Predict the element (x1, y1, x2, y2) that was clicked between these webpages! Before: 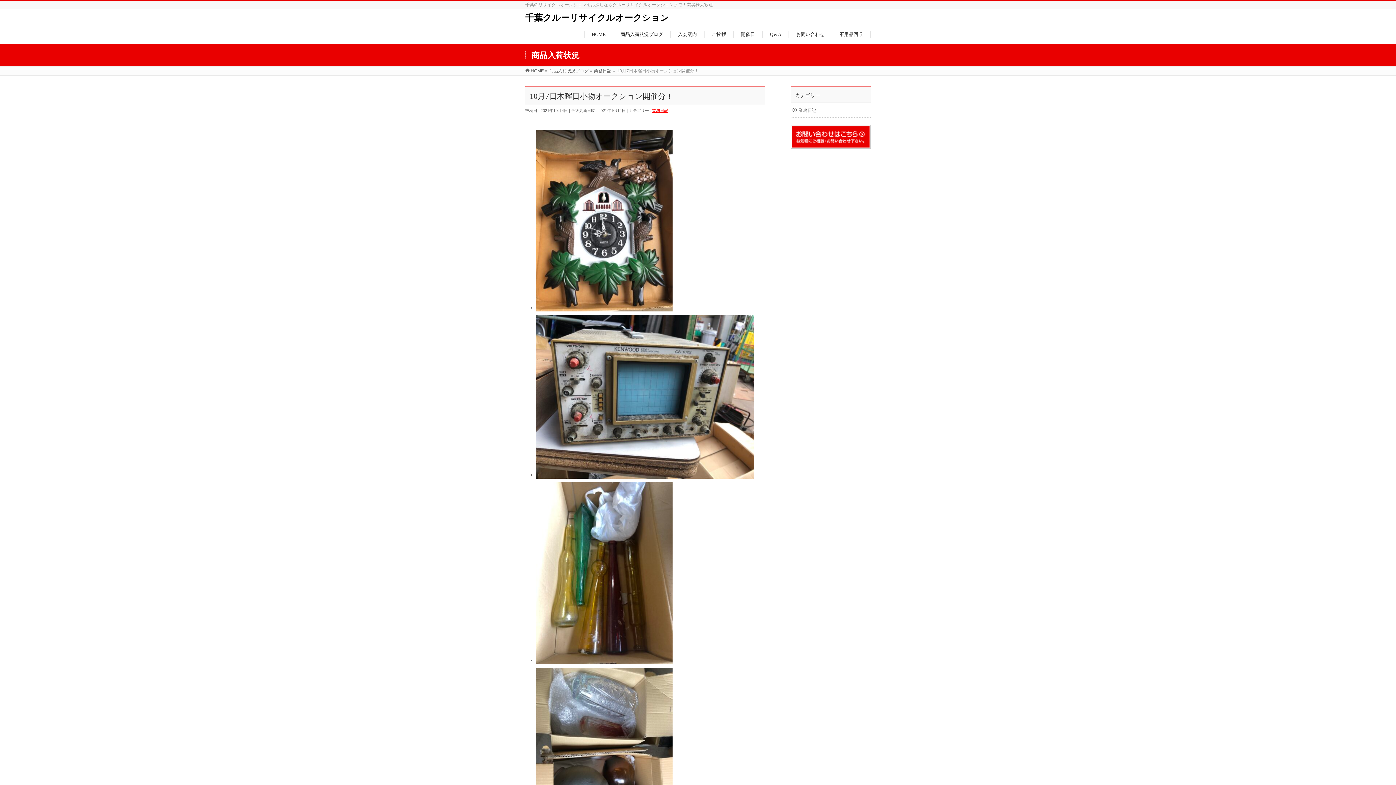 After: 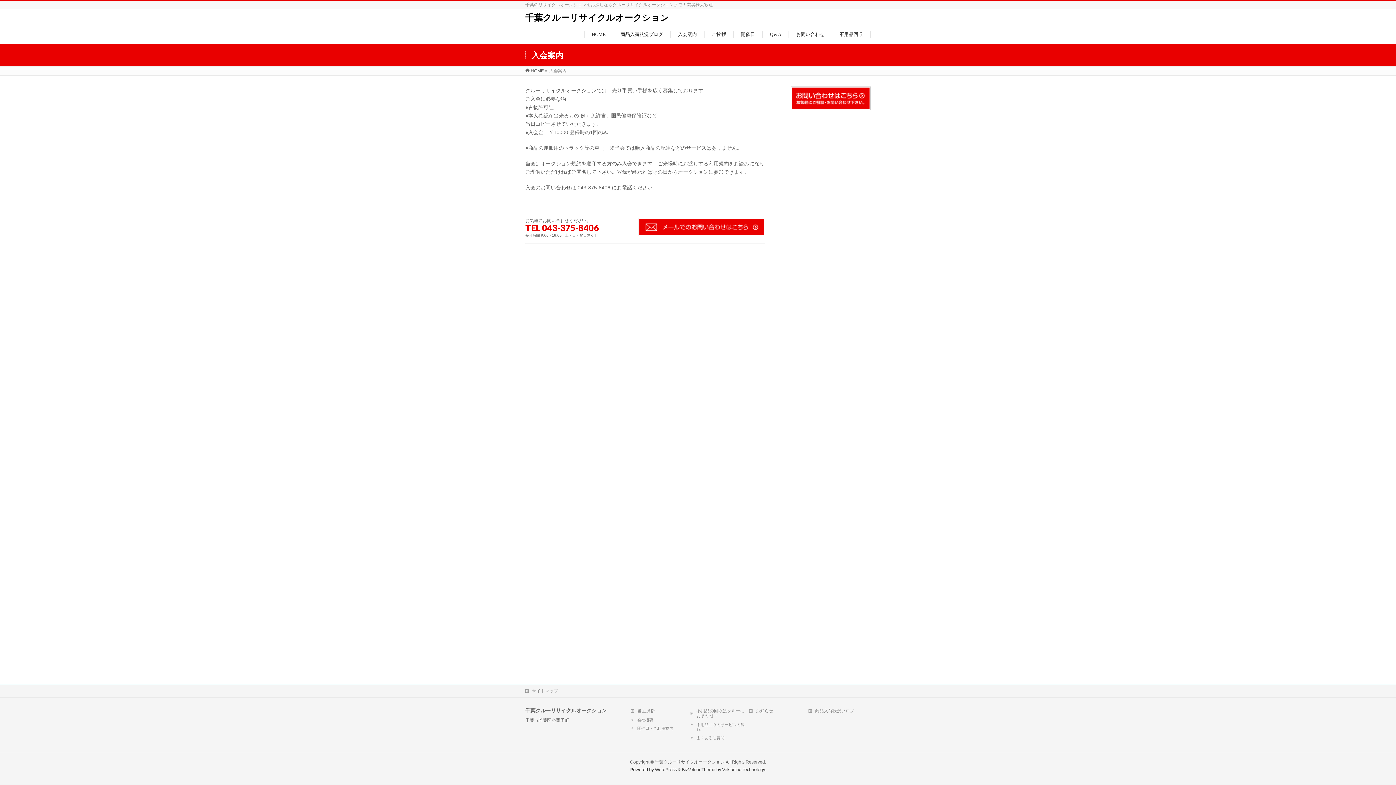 Action: label: 入会案内 bbox: (670, 30, 704, 38)